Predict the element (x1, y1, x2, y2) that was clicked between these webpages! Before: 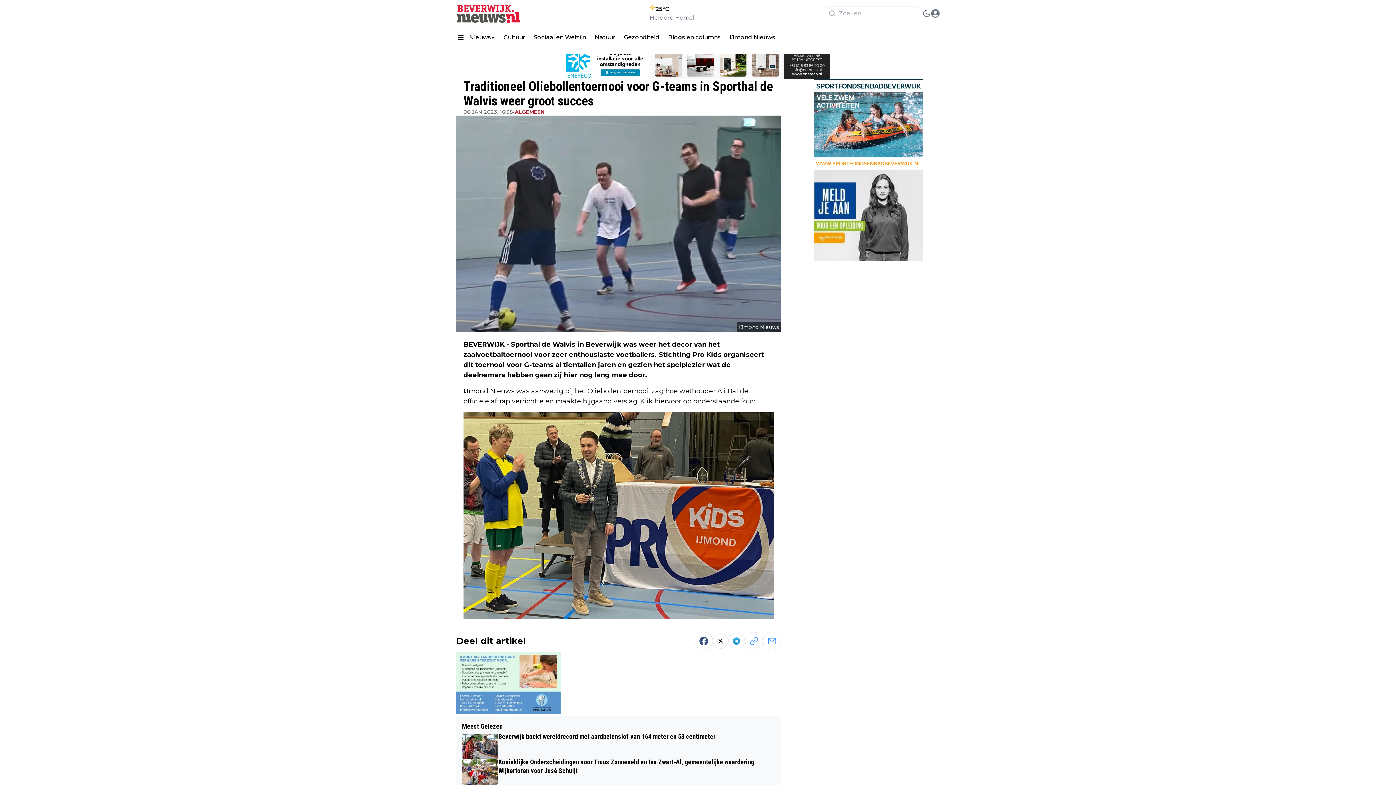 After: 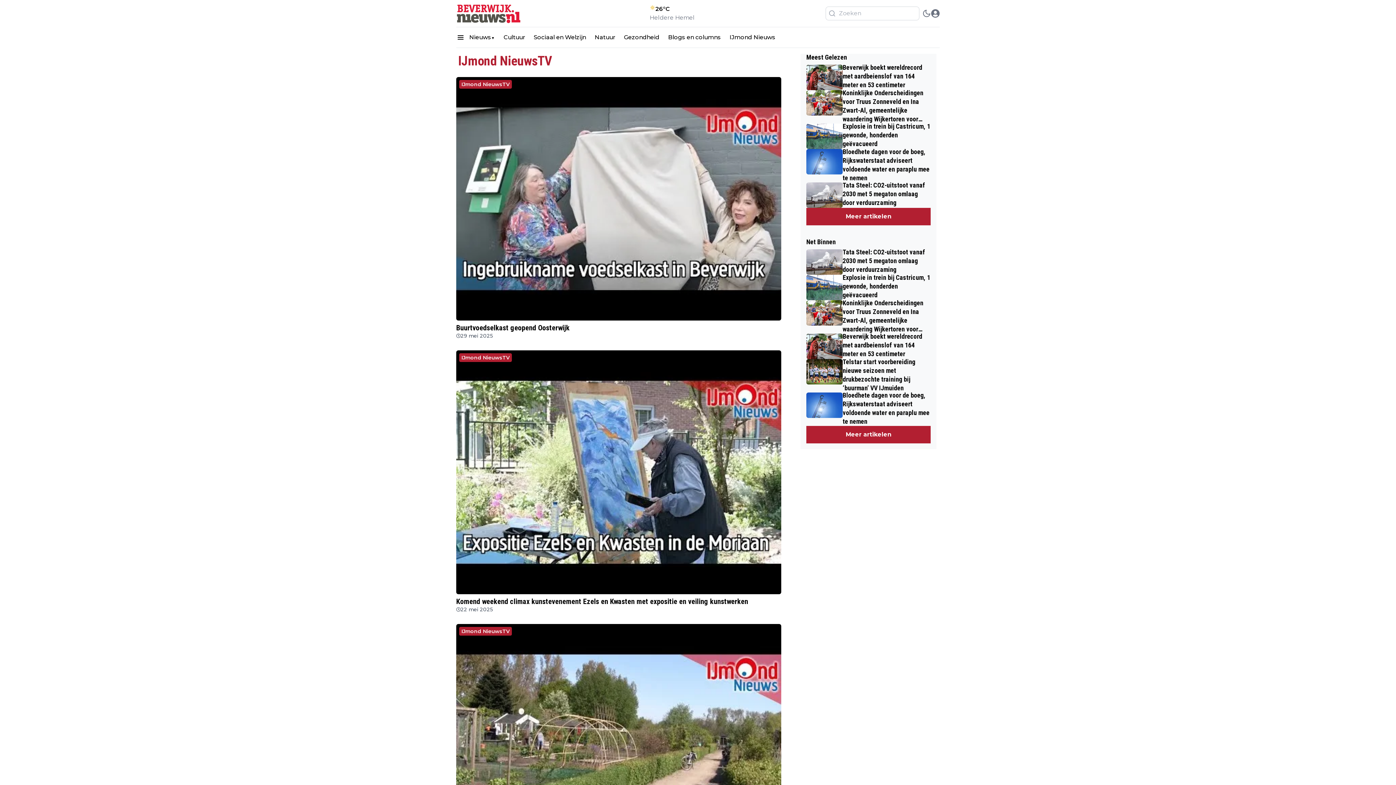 Action: bbox: (725, 29, 780, 44) label: IJmond Nieuws